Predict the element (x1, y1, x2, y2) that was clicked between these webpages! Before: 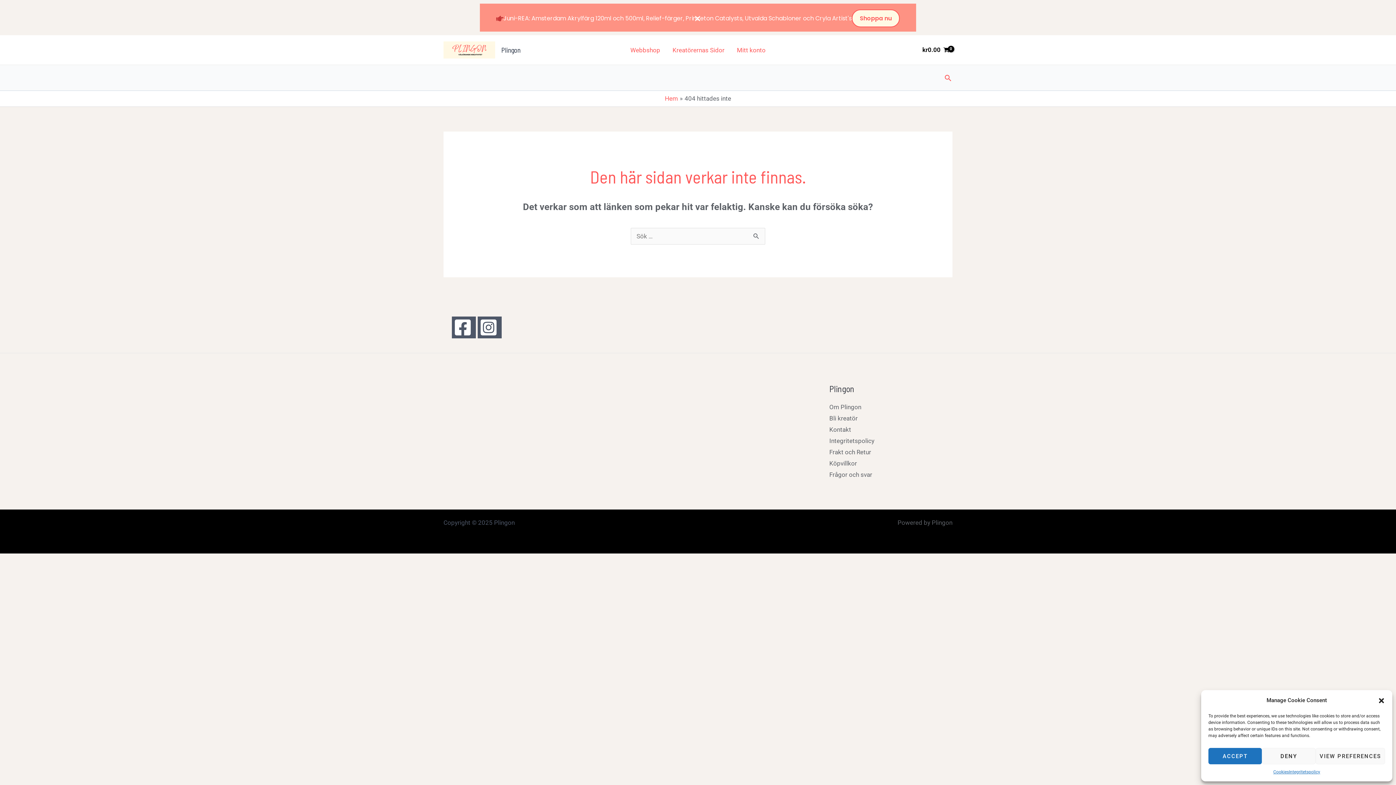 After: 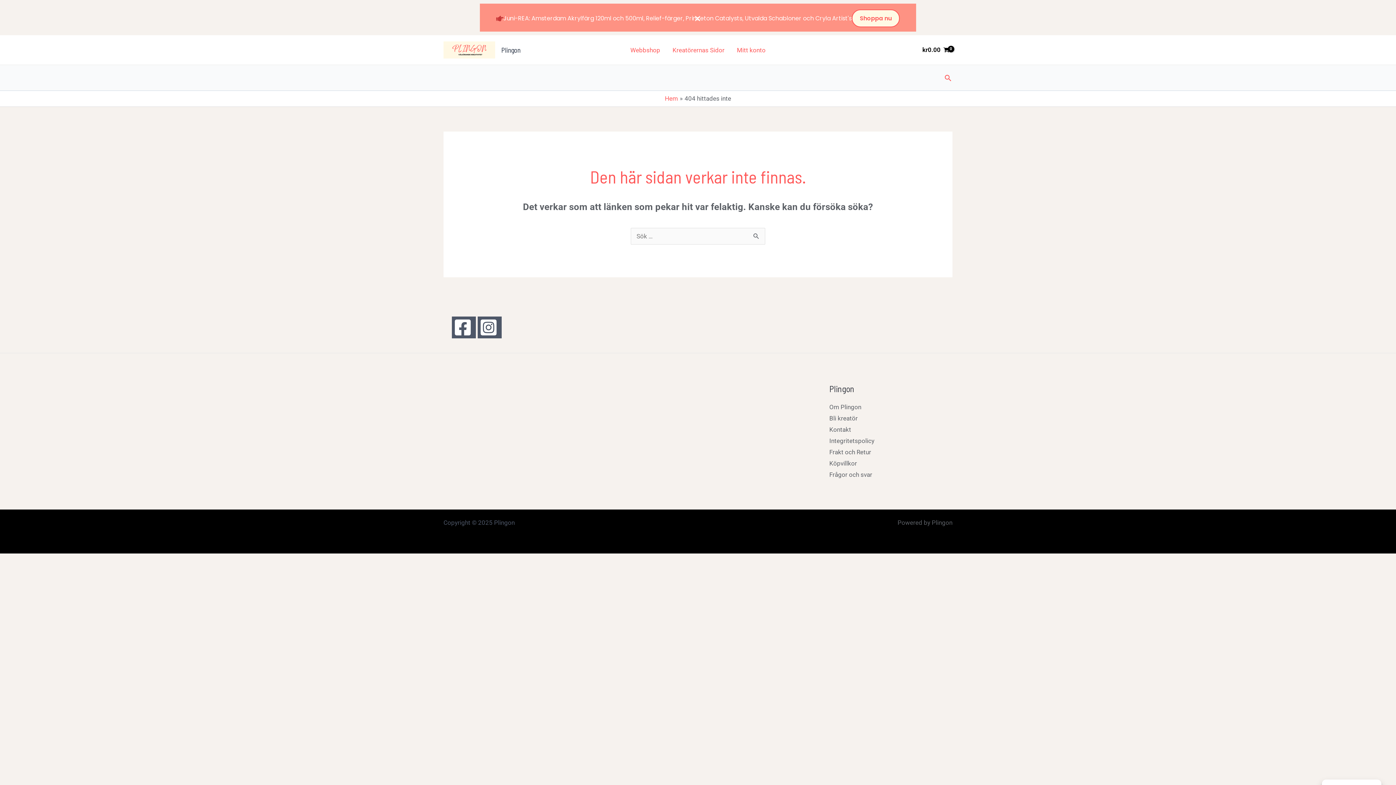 Action: label: ACCEPT bbox: (1208, 748, 1262, 764)